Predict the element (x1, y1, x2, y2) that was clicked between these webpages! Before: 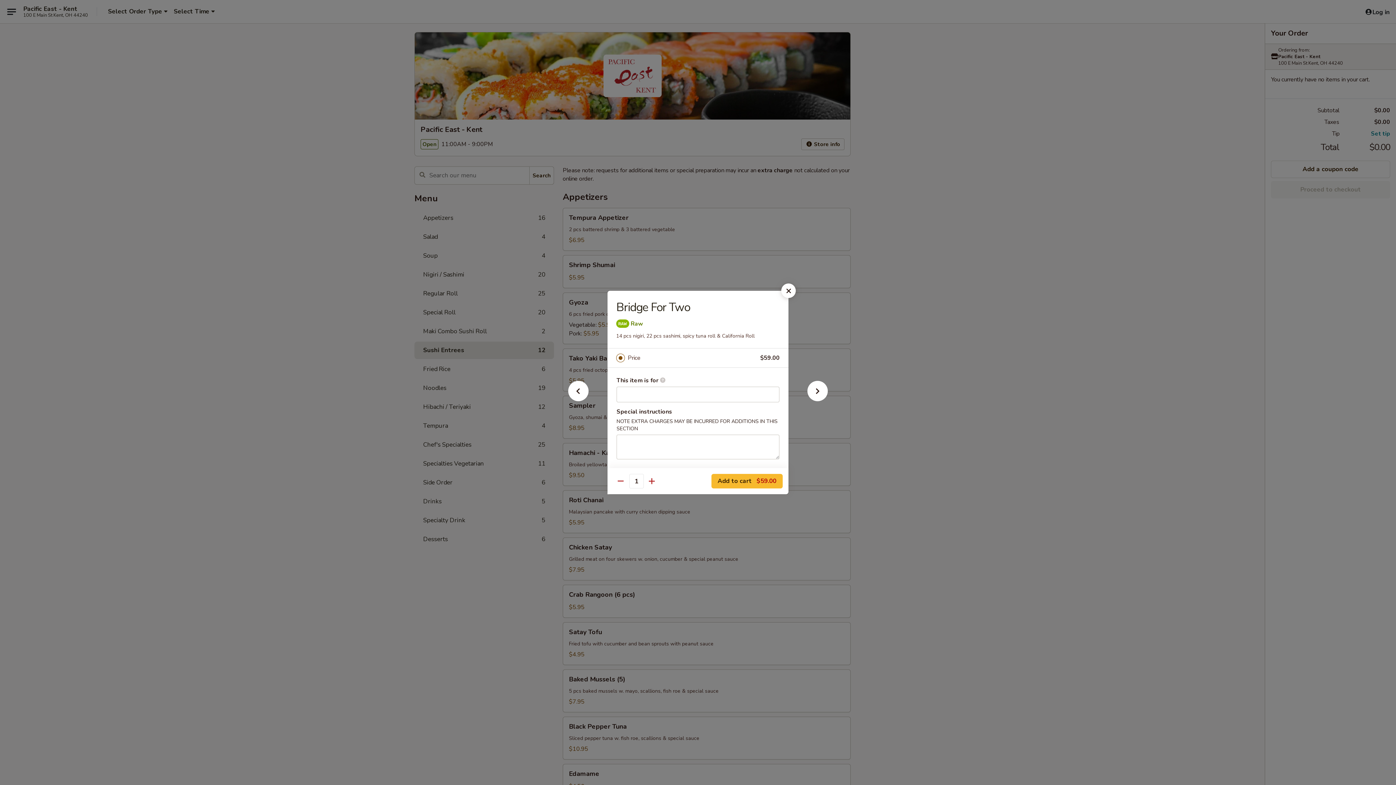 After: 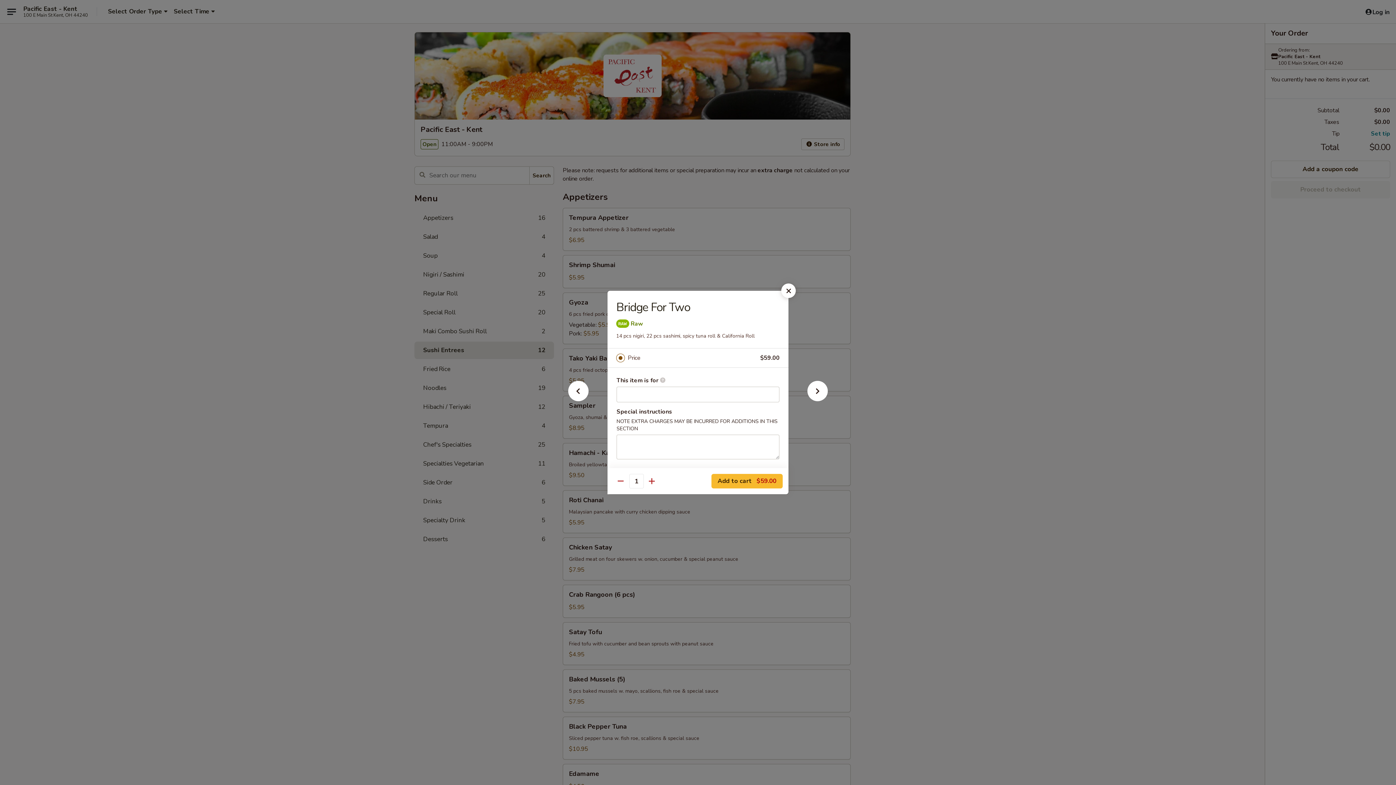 Action: bbox: (628, 353, 760, 363) label: Price